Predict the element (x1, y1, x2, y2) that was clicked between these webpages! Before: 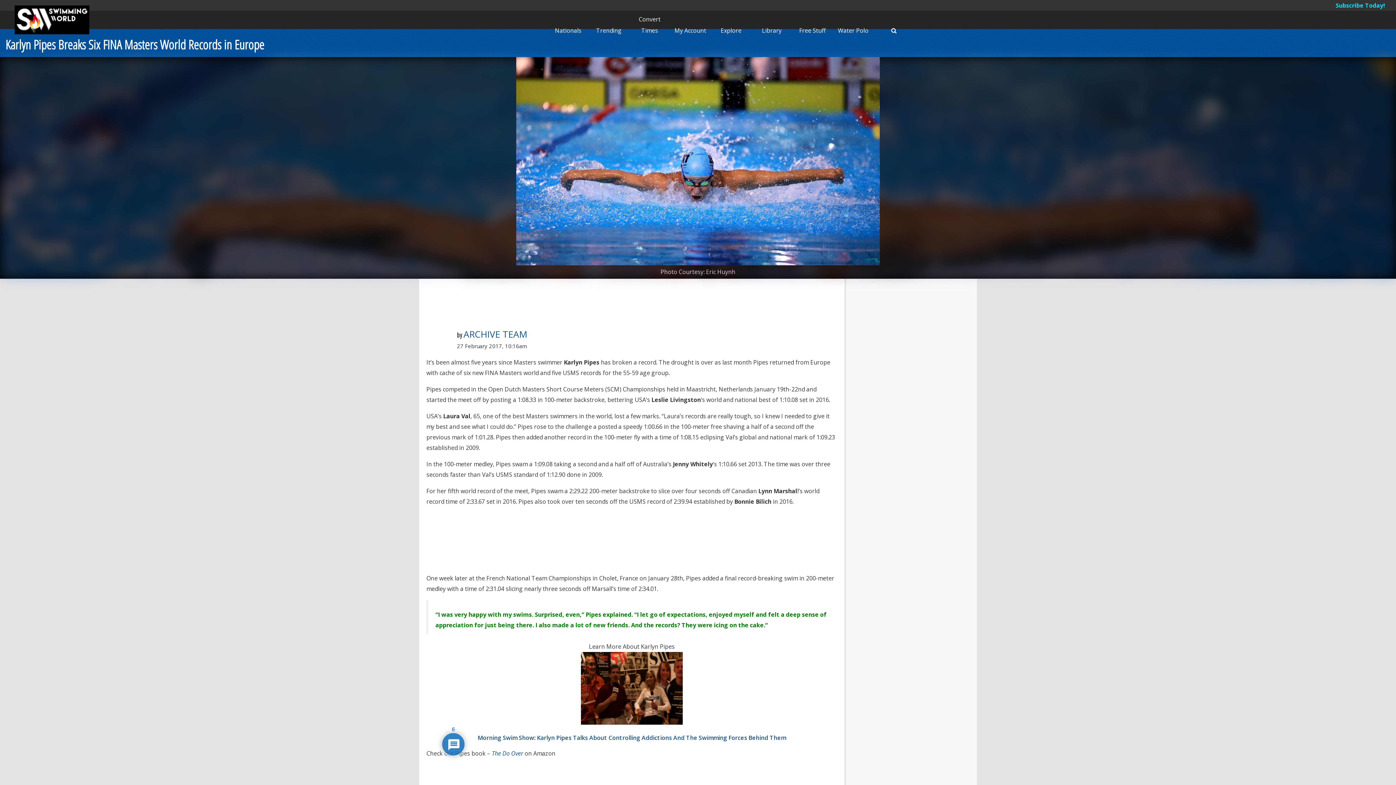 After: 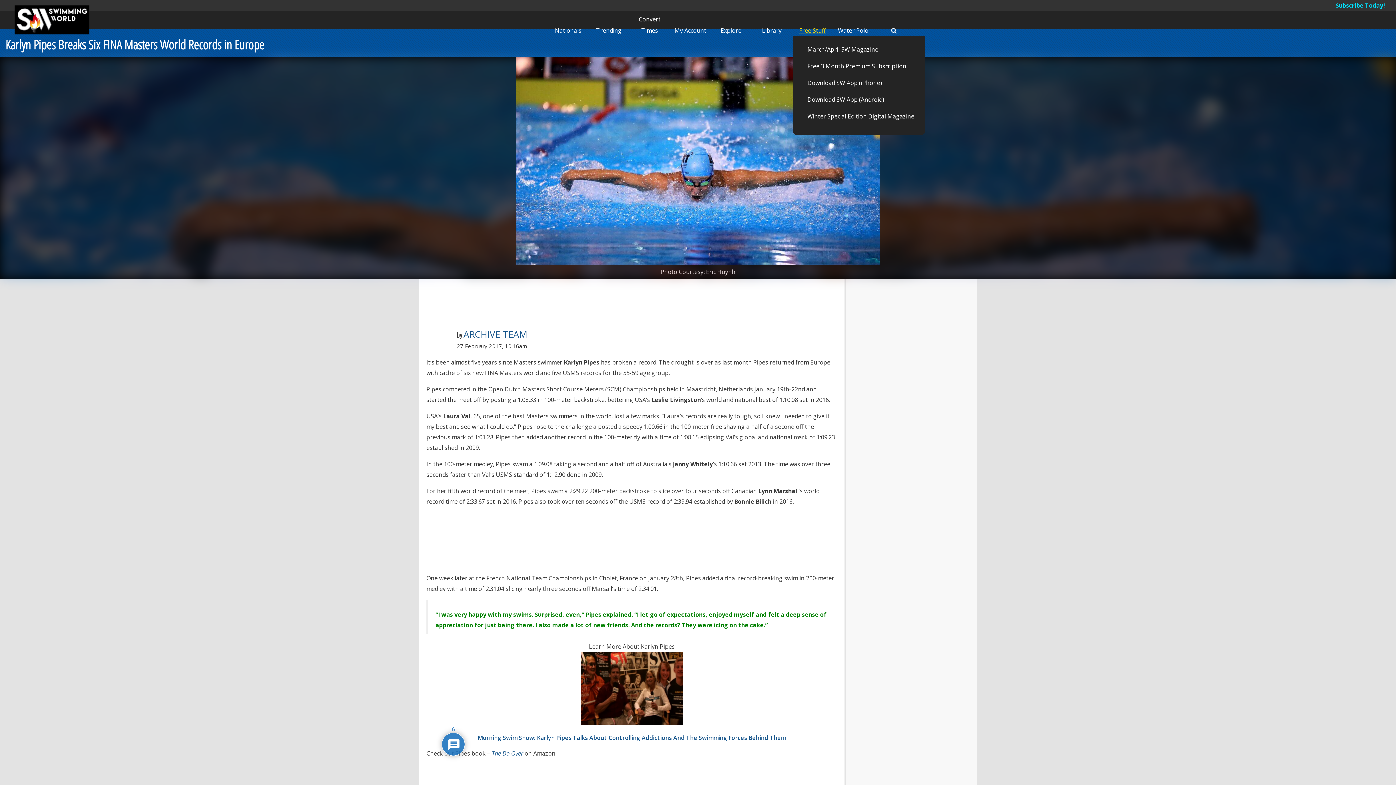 Action: label: Free Stuff bbox: (799, 26, 826, 34)